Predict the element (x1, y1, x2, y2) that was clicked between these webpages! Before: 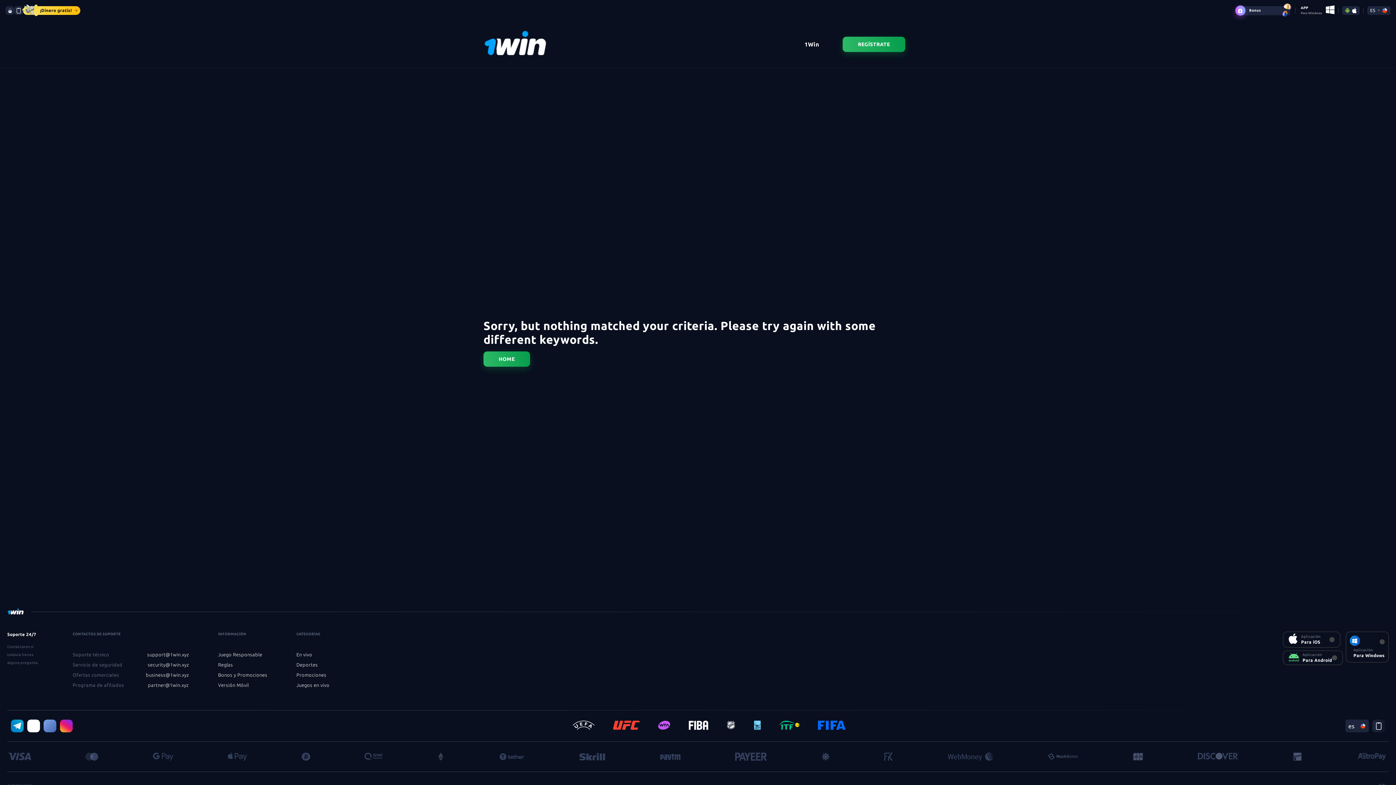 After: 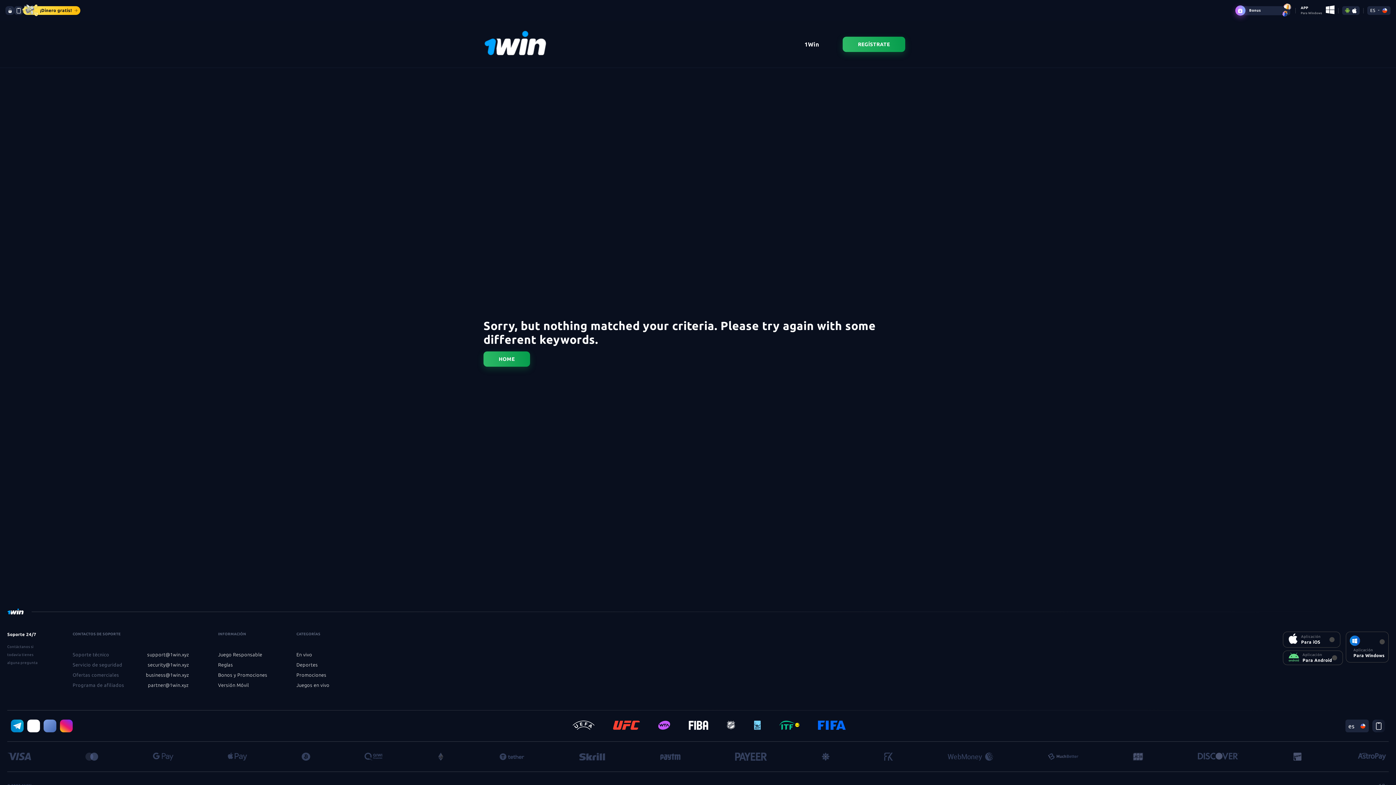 Action: bbox: (1352, 7, 1357, 14)